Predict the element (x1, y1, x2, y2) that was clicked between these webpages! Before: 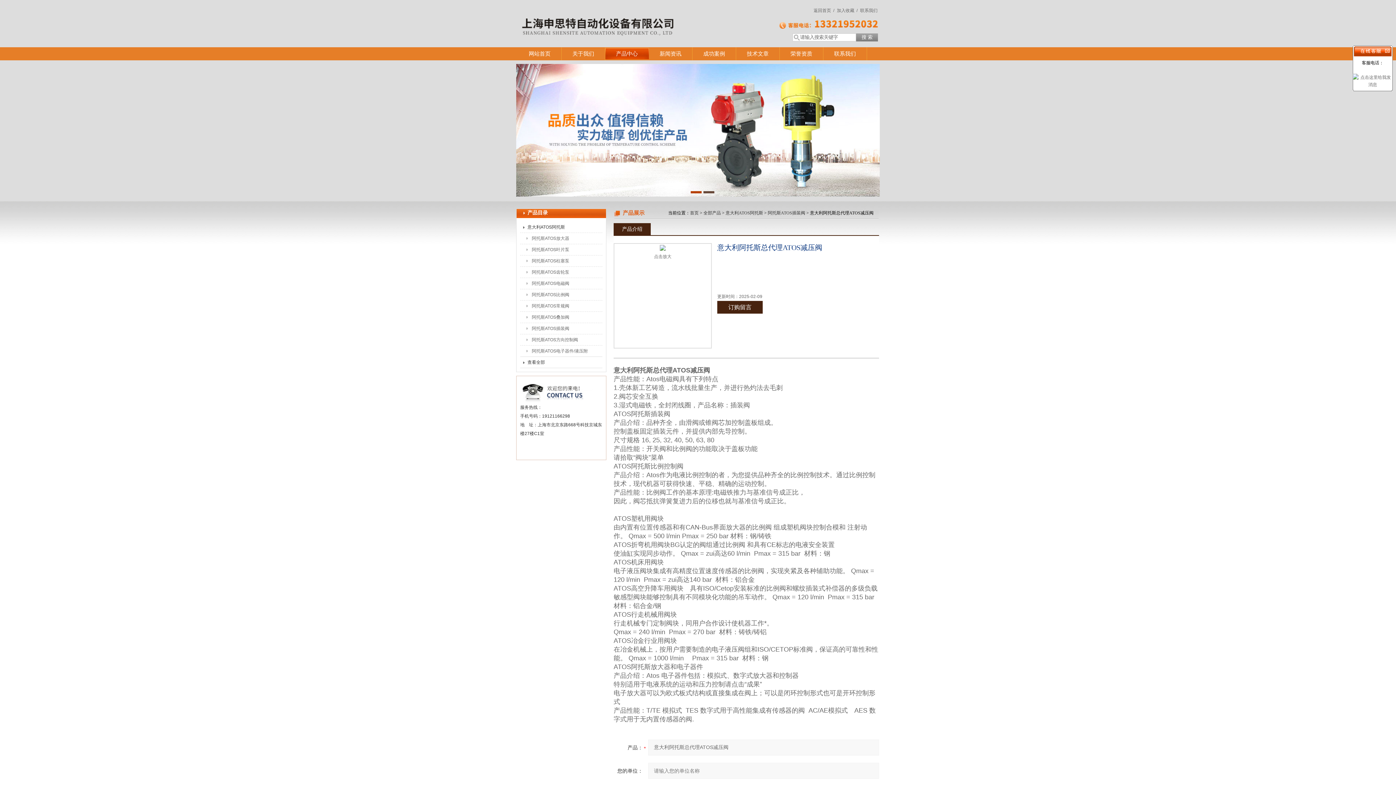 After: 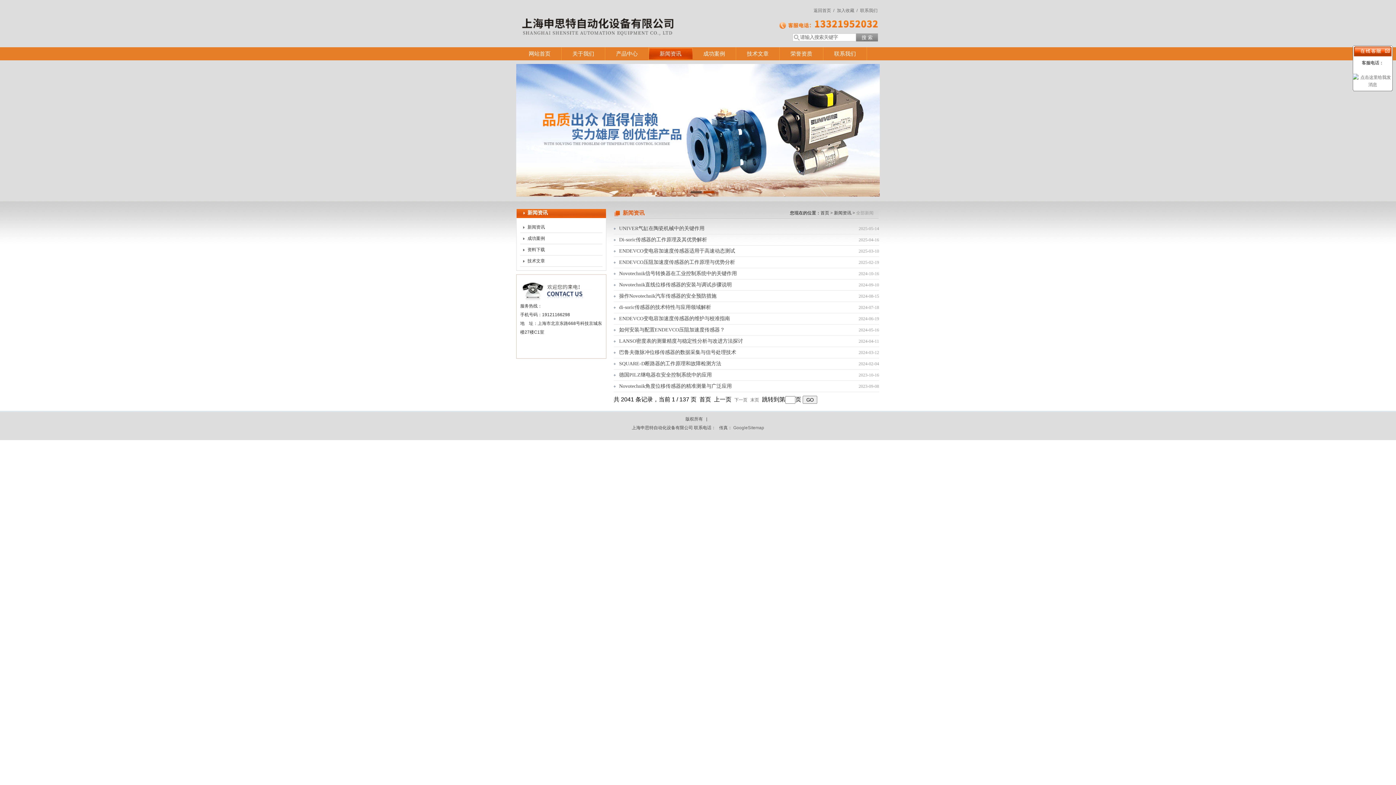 Action: label: 新闻资讯 bbox: (648, 47, 692, 60)